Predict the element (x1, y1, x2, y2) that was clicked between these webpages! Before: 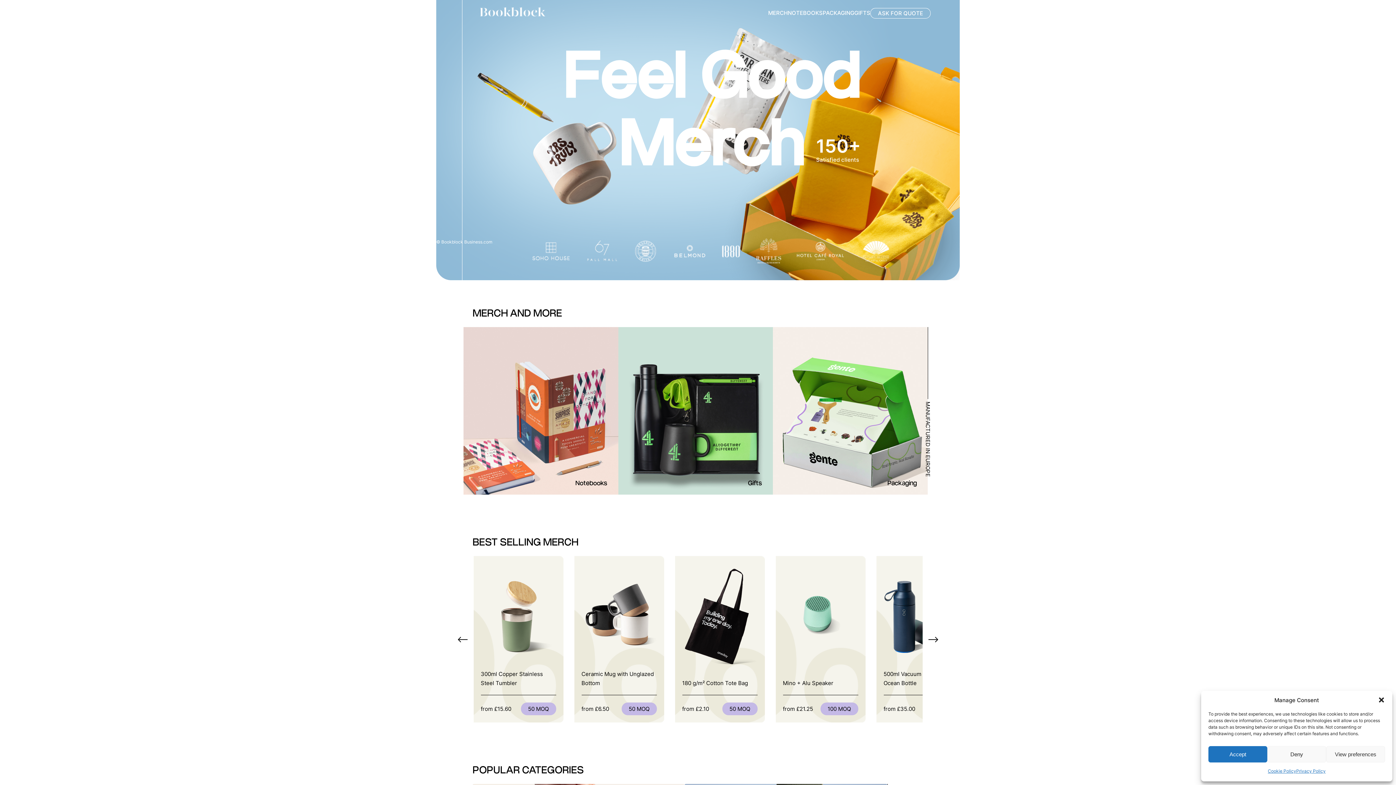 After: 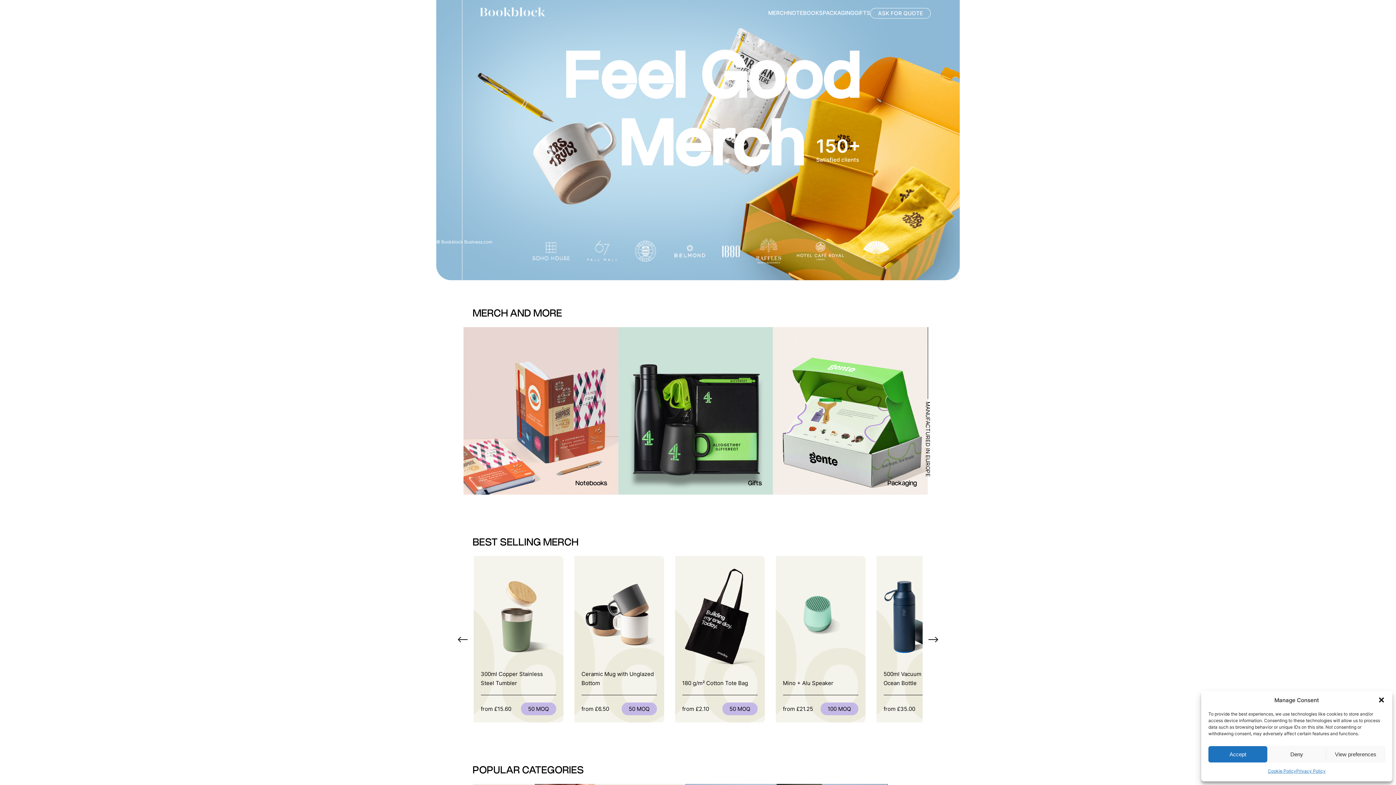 Action: bbox: (854, 9, 870, 16) label: GIFTS